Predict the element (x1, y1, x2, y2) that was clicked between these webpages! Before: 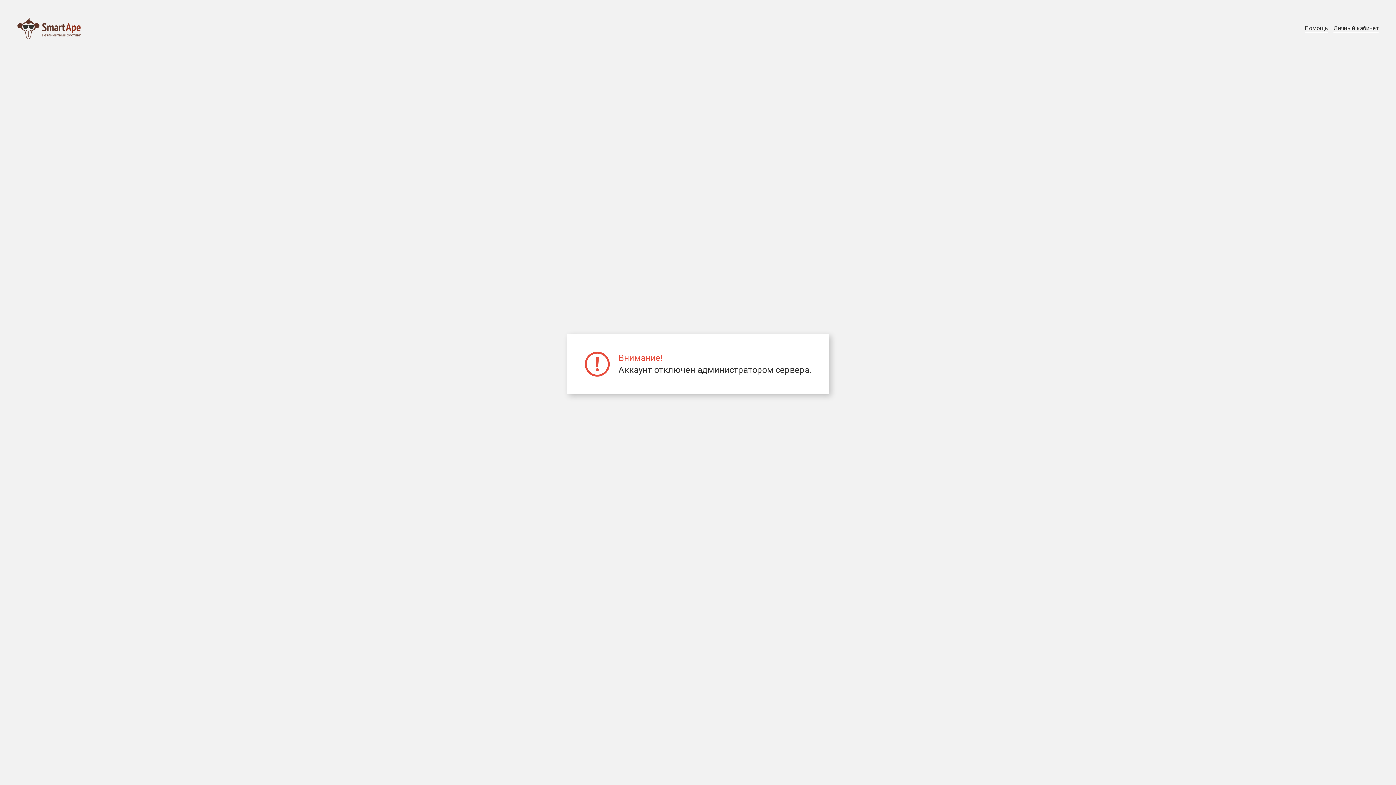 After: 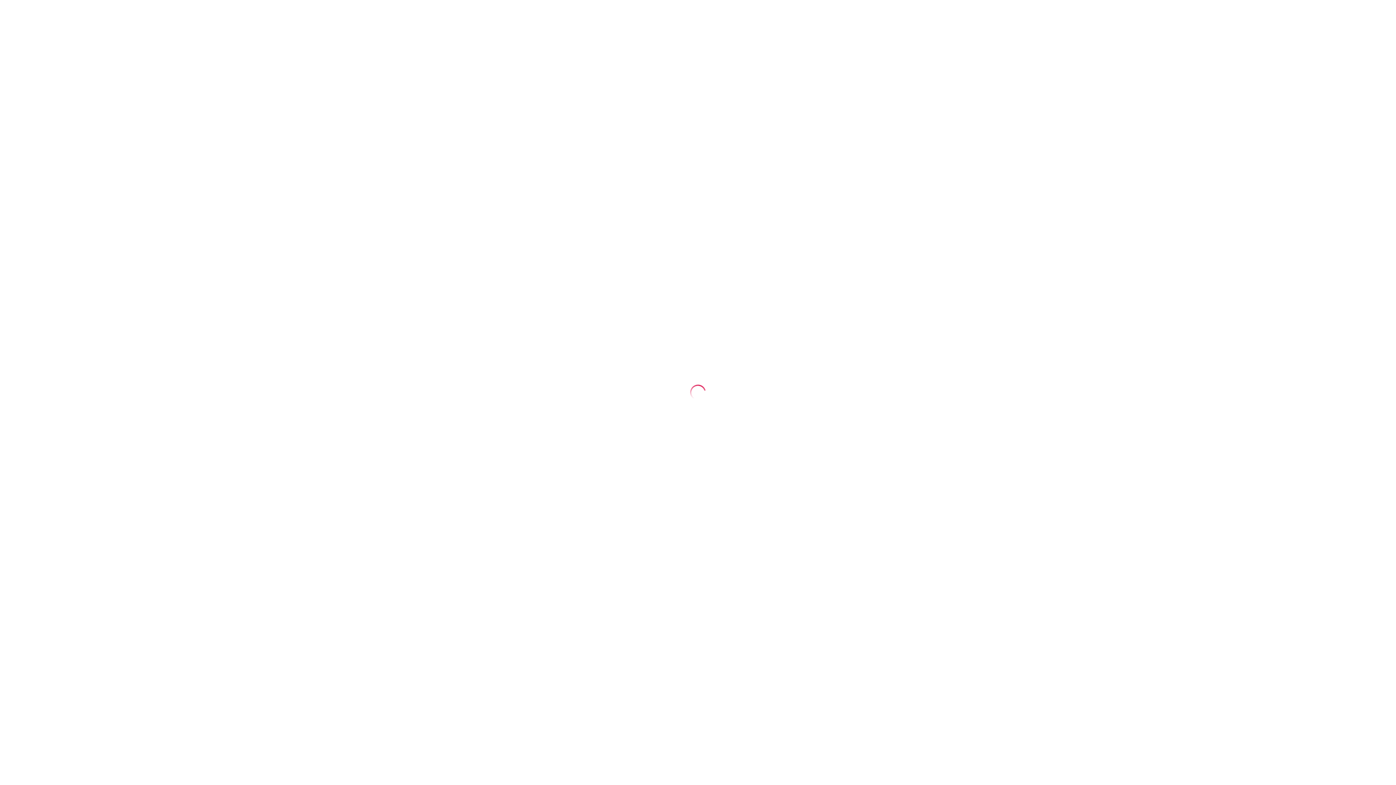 Action: label: Личный кабинет bbox: (1333, 24, 1378, 32)